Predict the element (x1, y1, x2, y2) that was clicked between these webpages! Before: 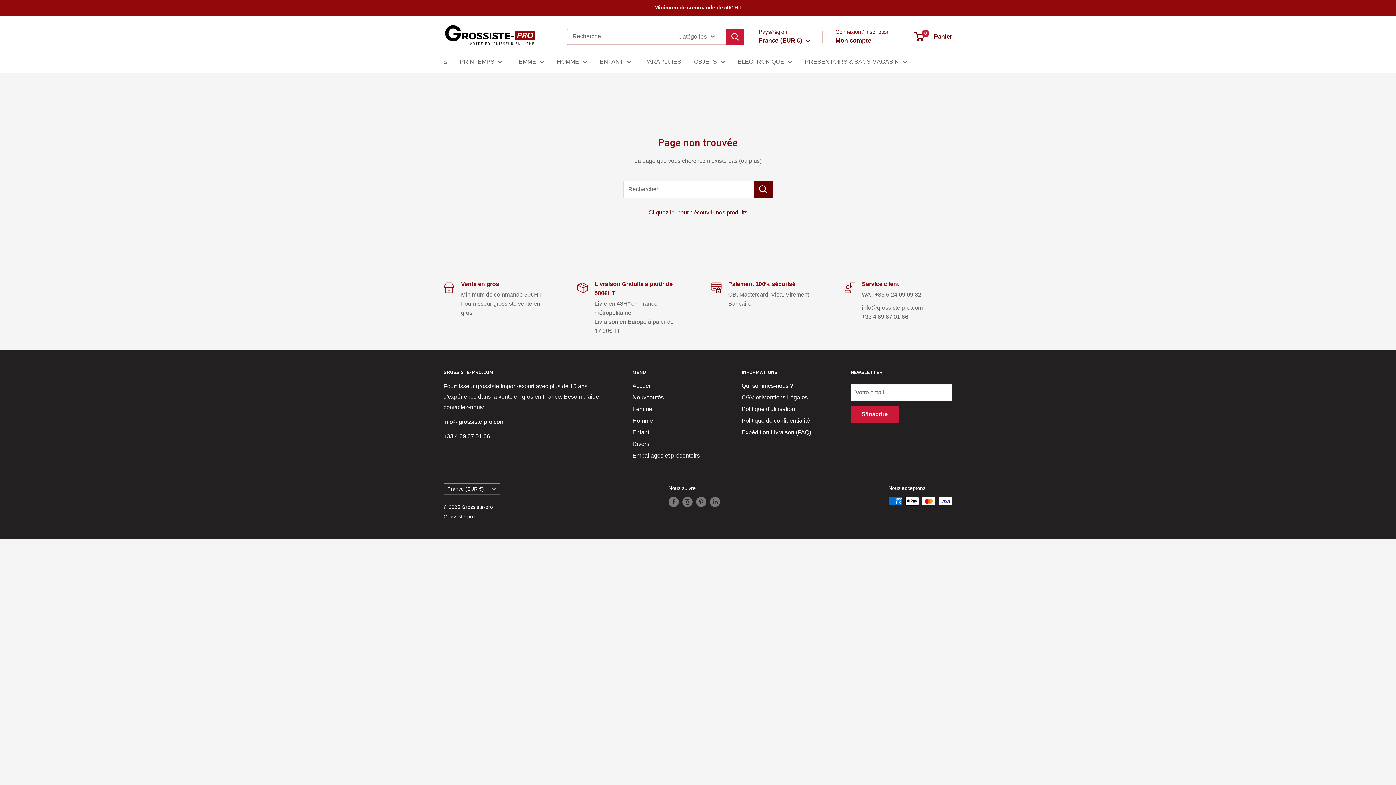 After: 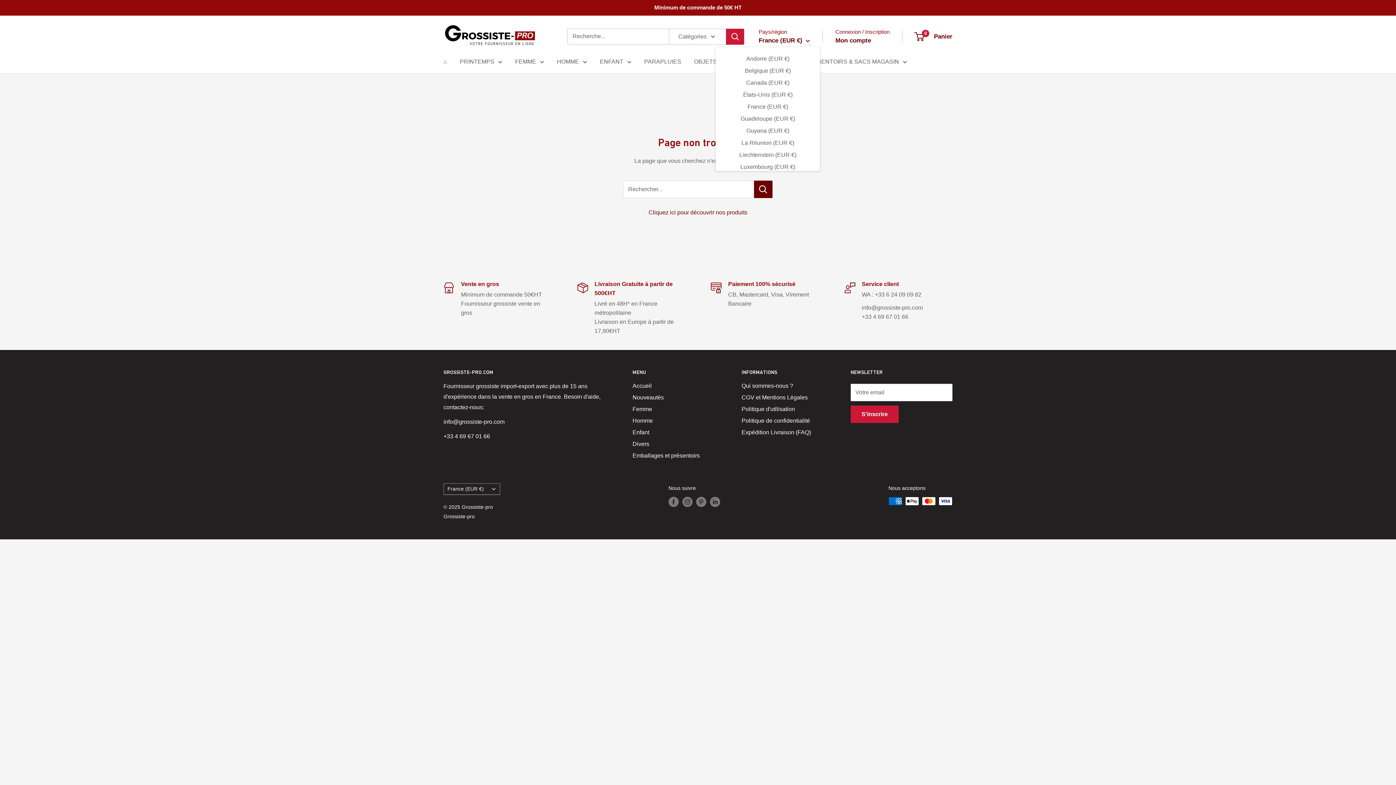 Action: bbox: (758, 34, 810, 46) label: France (EUR €) 